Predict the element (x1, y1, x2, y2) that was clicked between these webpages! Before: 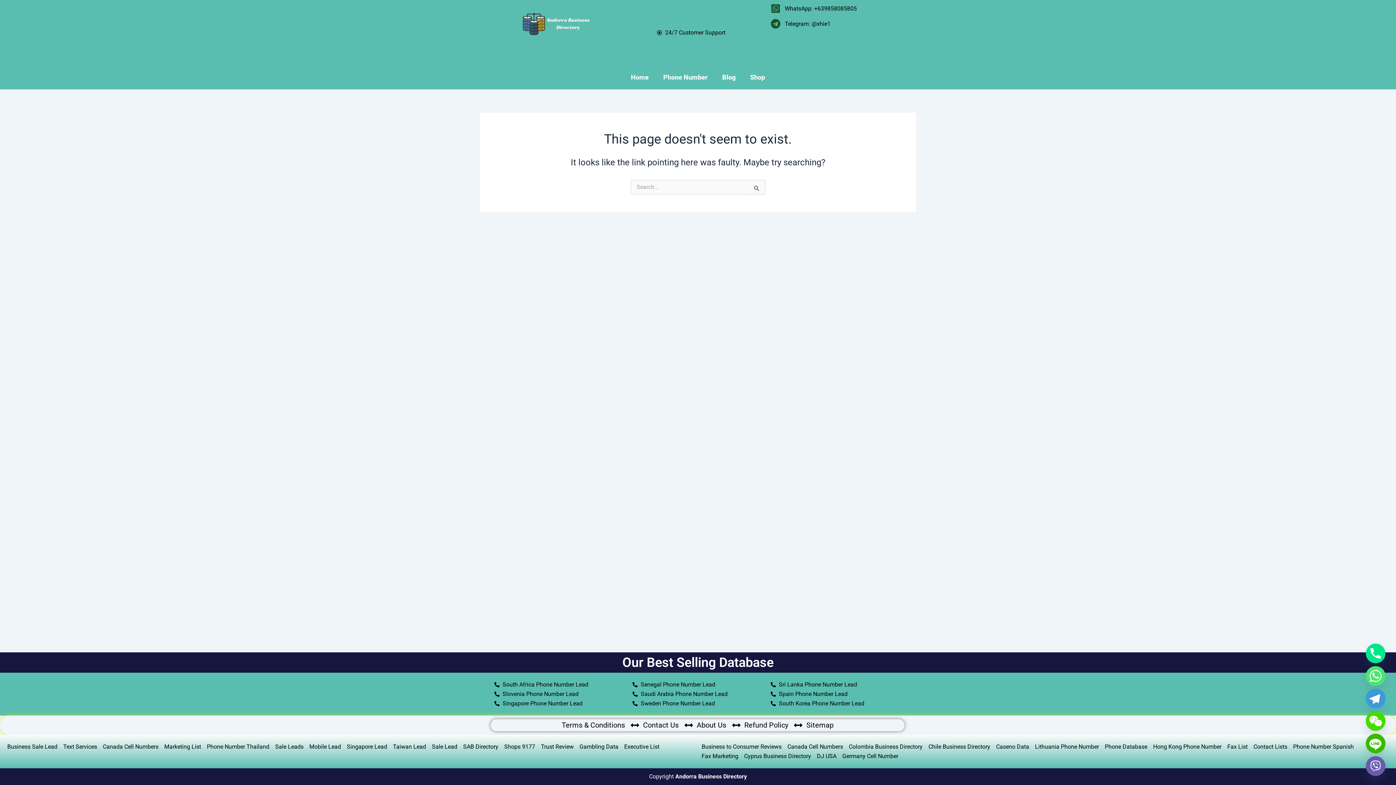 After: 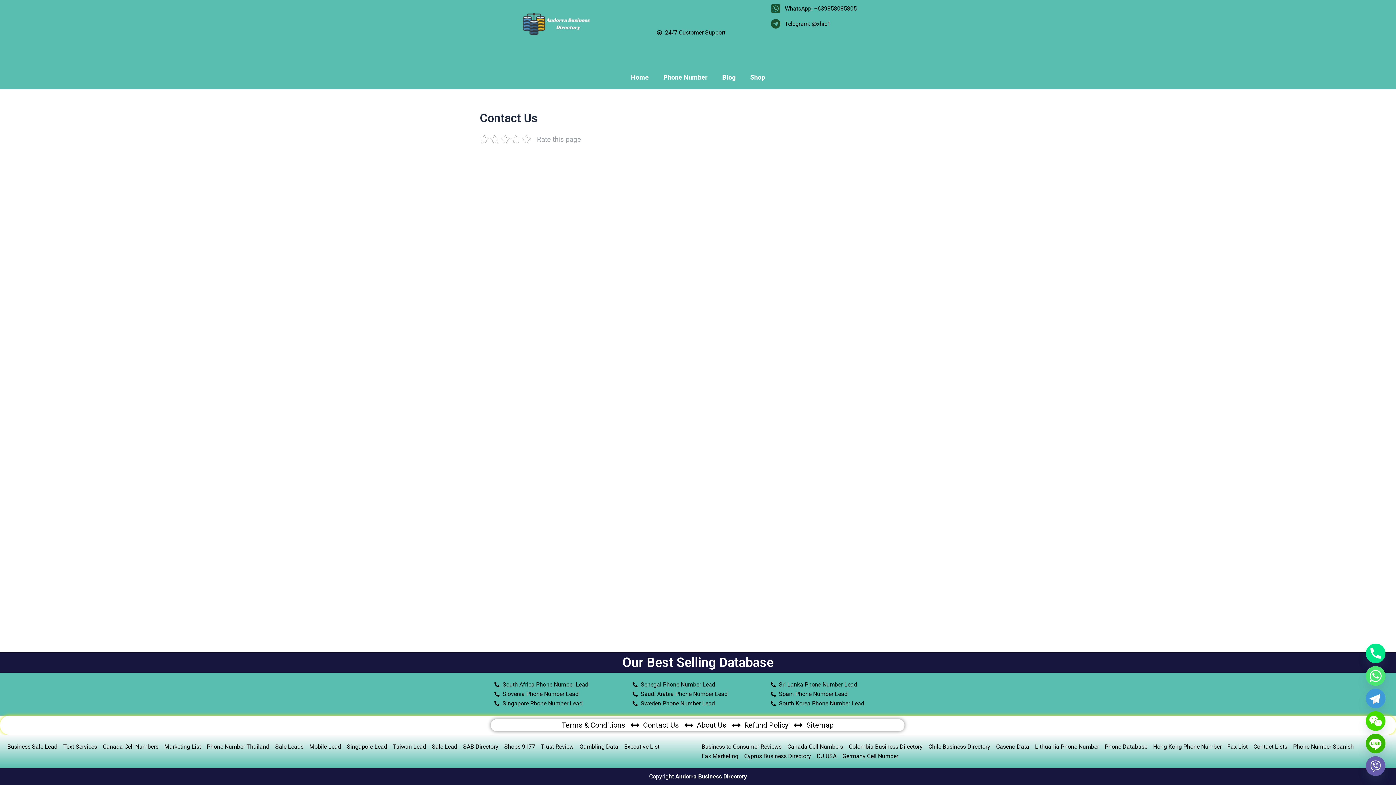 Action: bbox: (630, 719, 678, 731) label: Contact Us